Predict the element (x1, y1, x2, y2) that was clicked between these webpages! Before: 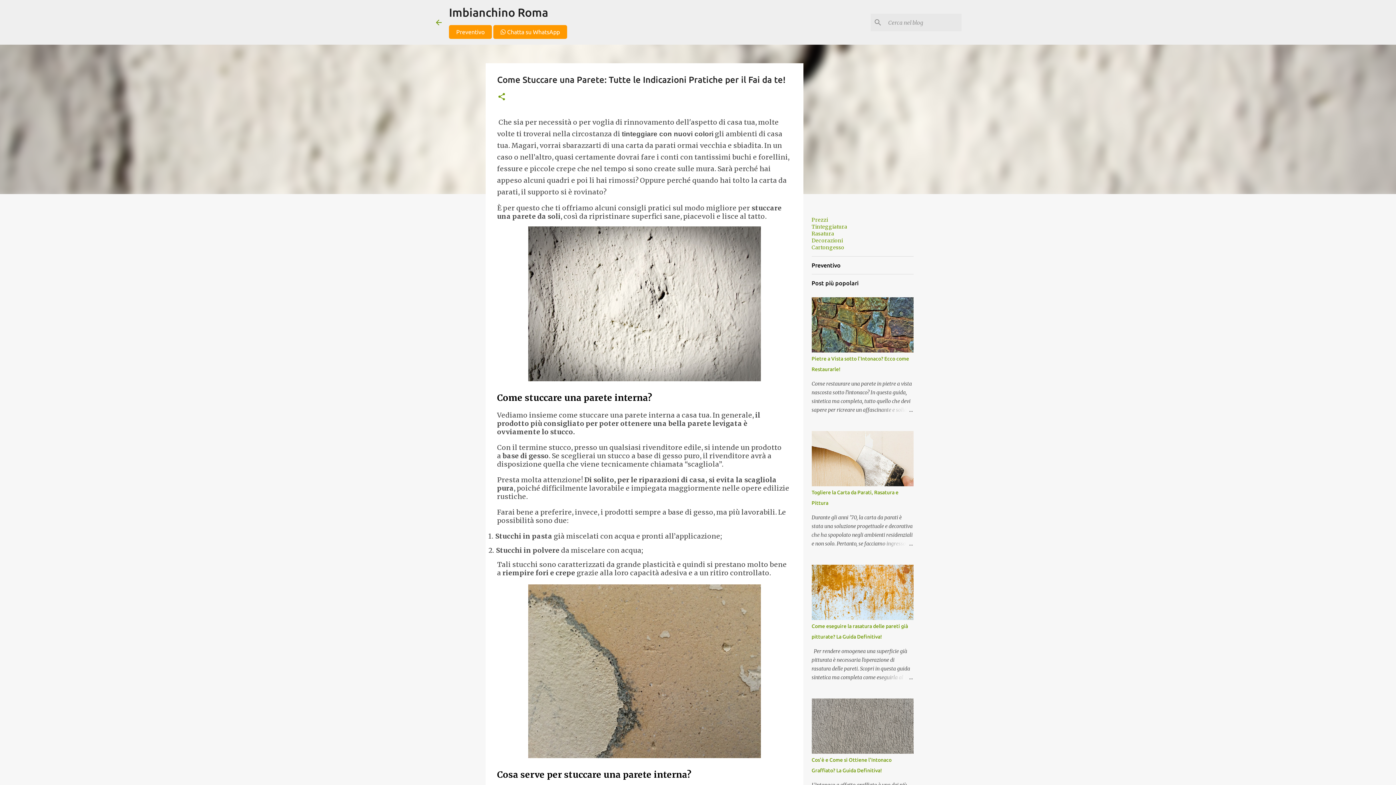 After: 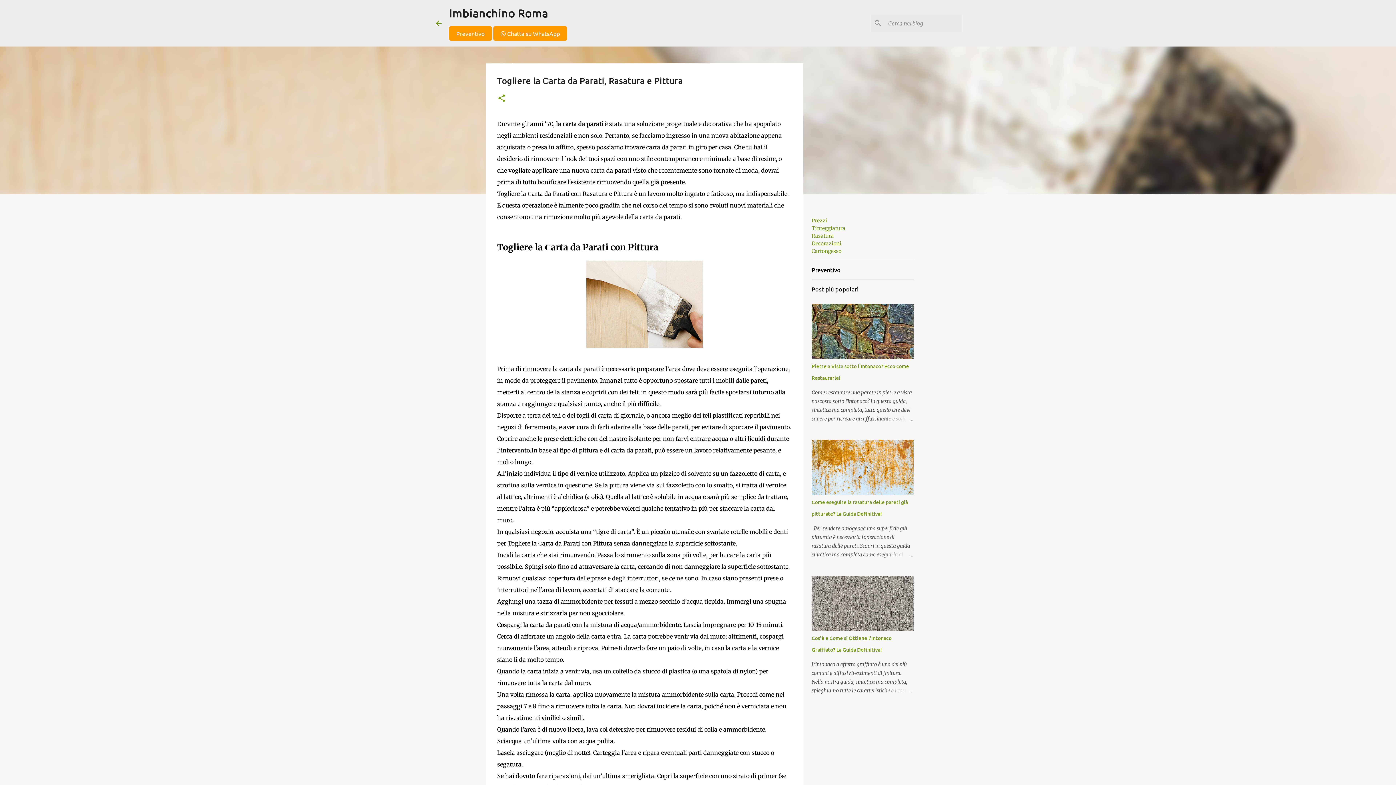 Action: bbox: (878, 539, 913, 548)